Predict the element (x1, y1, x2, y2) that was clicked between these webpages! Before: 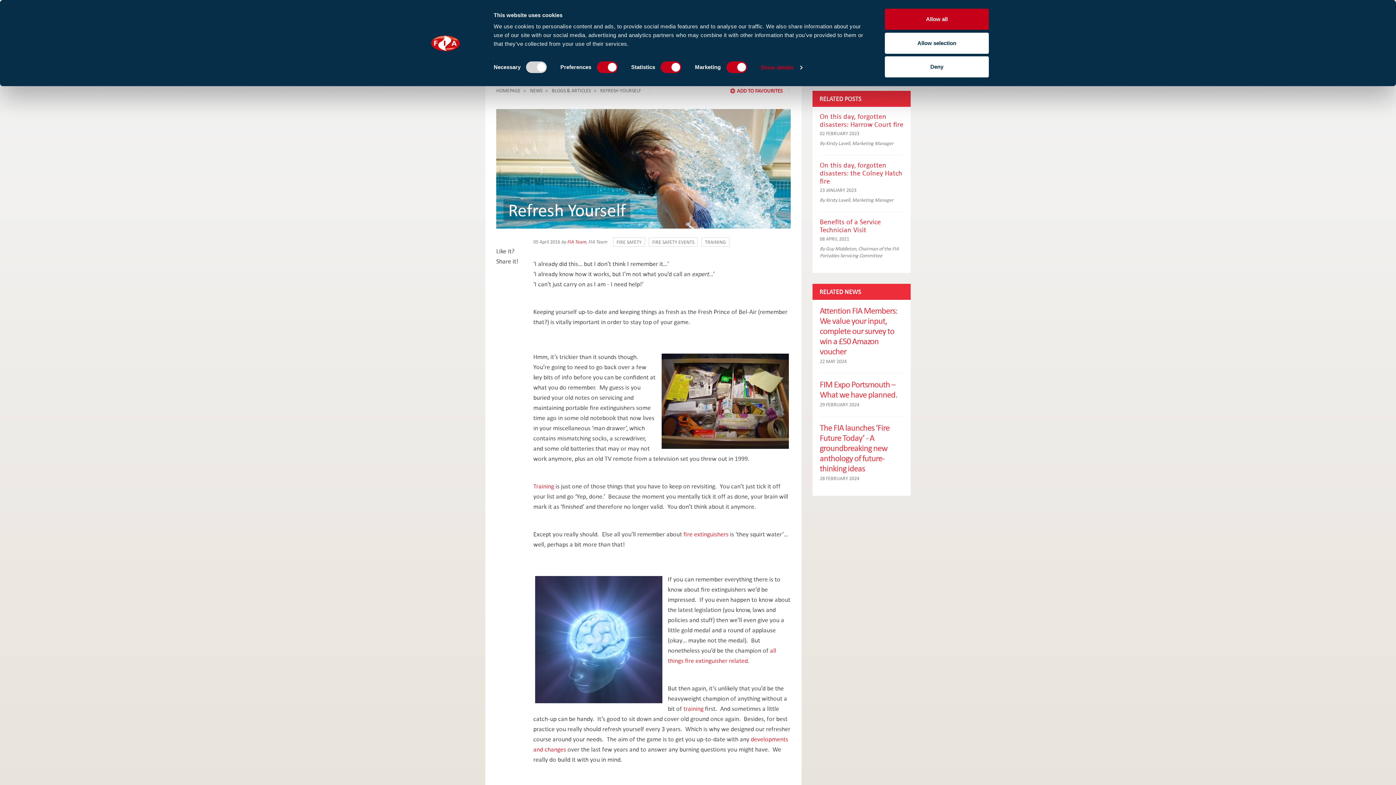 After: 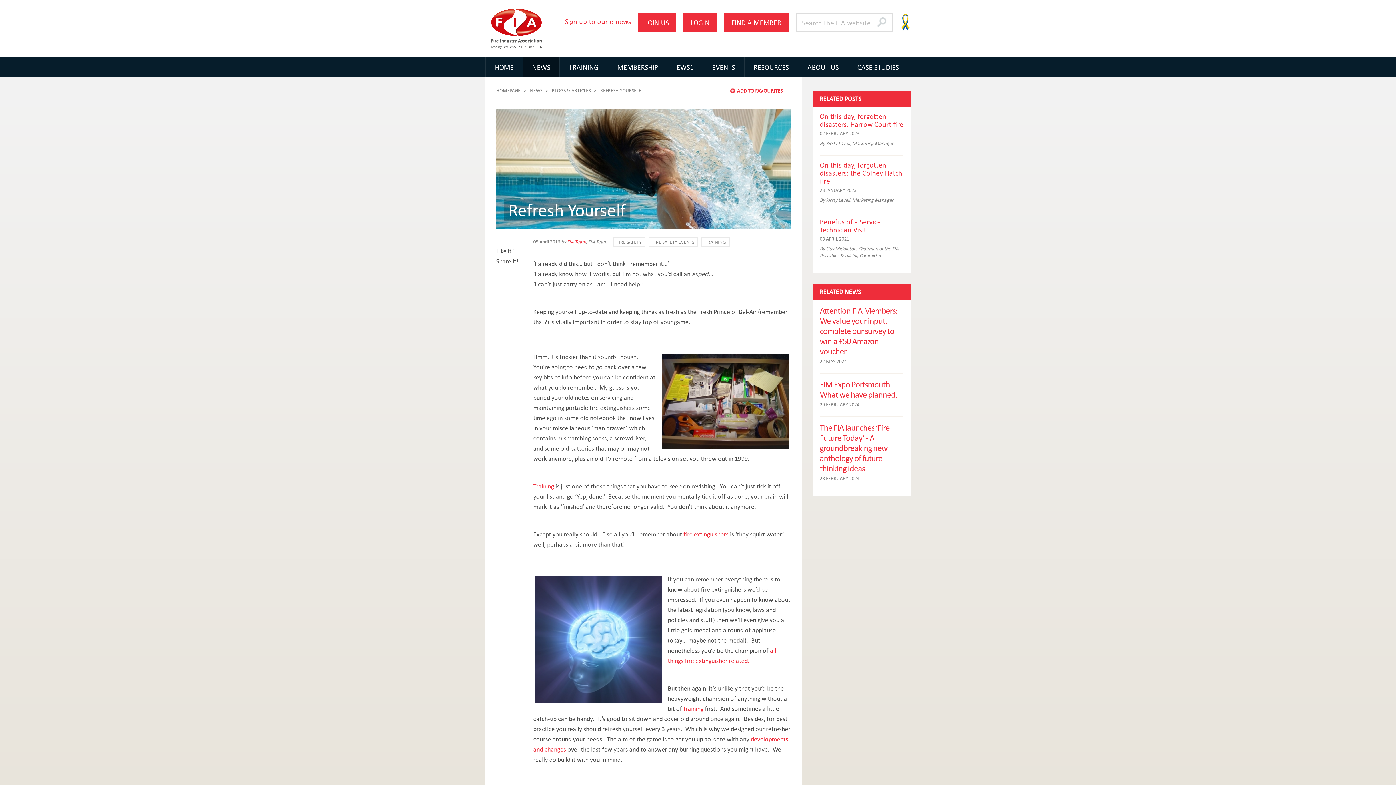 Action: bbox: (885, 32, 989, 53) label: Allow selection